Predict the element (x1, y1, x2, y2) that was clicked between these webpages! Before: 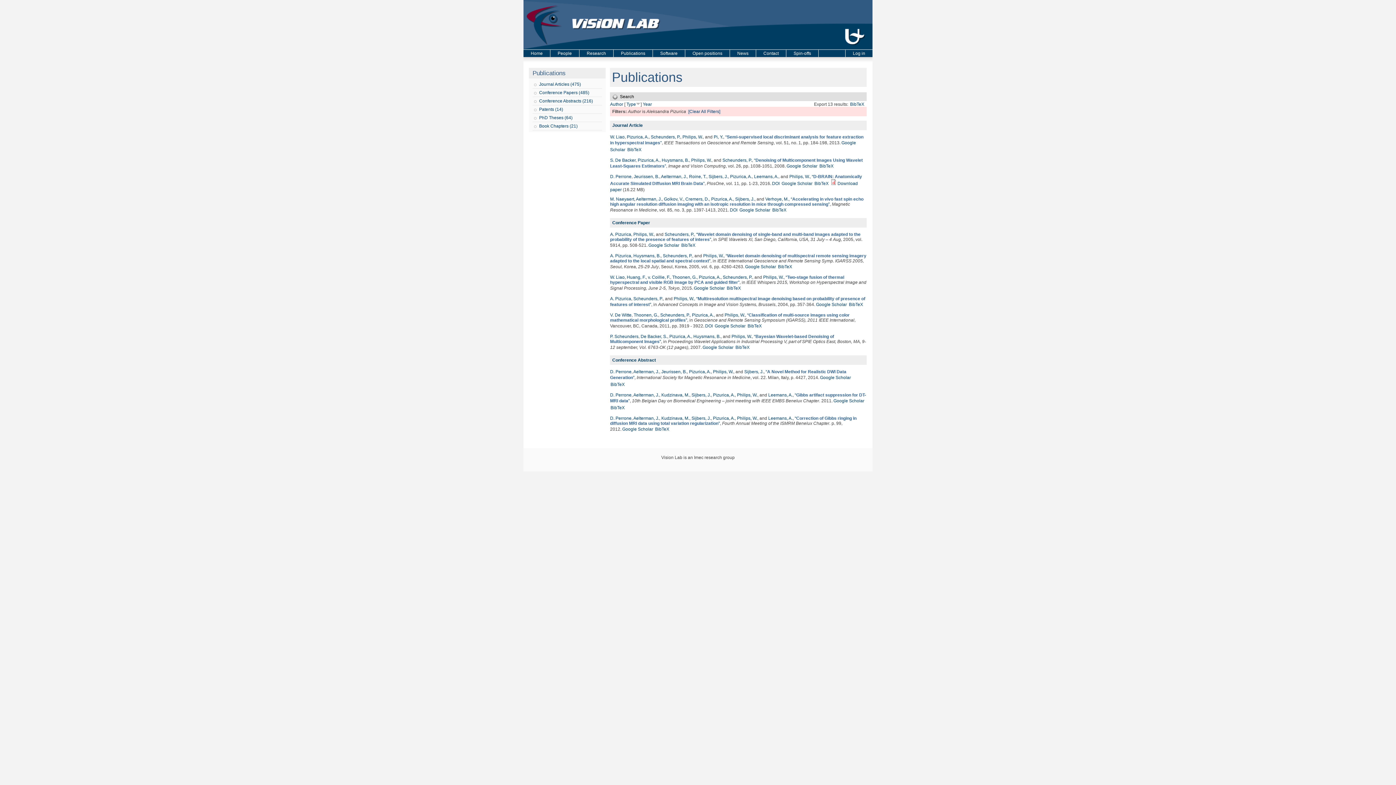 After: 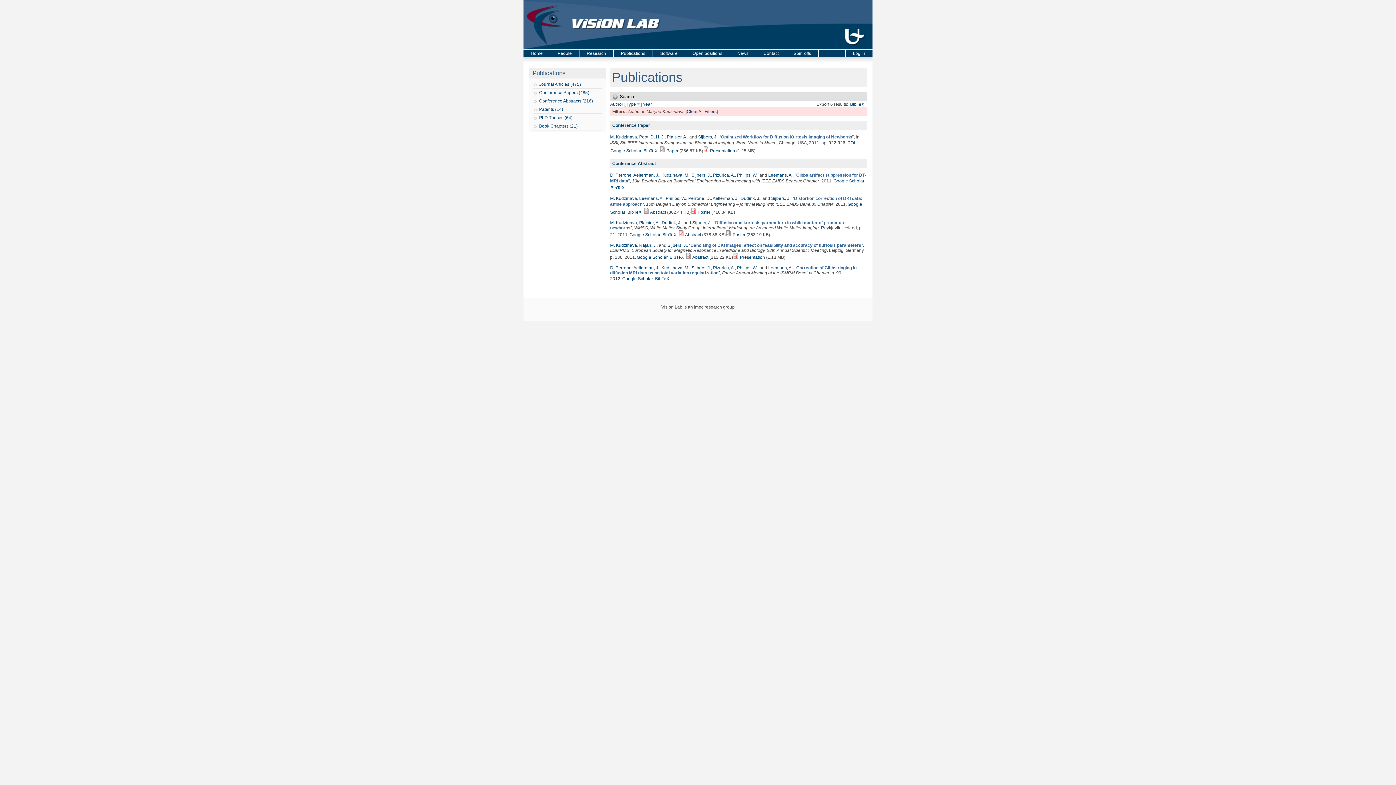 Action: bbox: (661, 392, 689, 397) label: Kudzinava, M.